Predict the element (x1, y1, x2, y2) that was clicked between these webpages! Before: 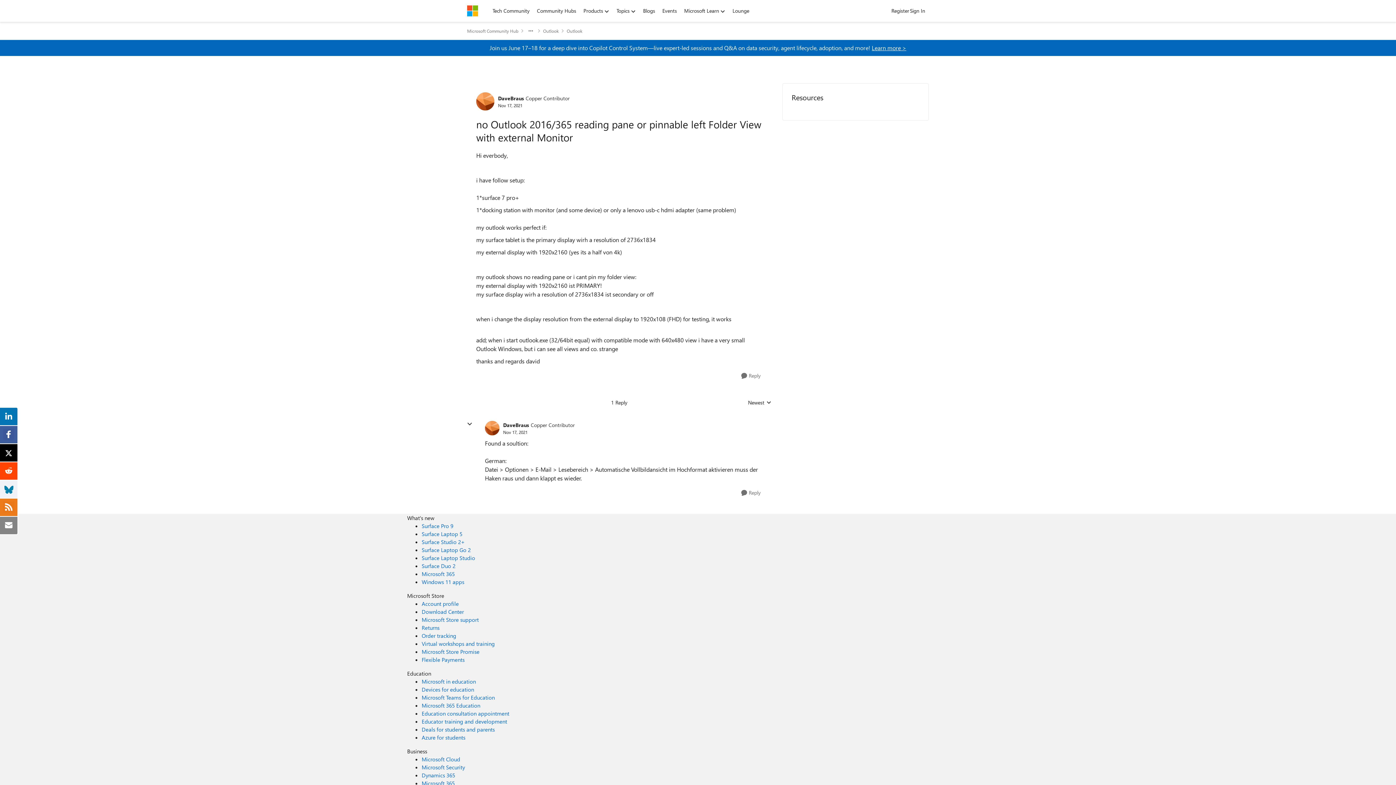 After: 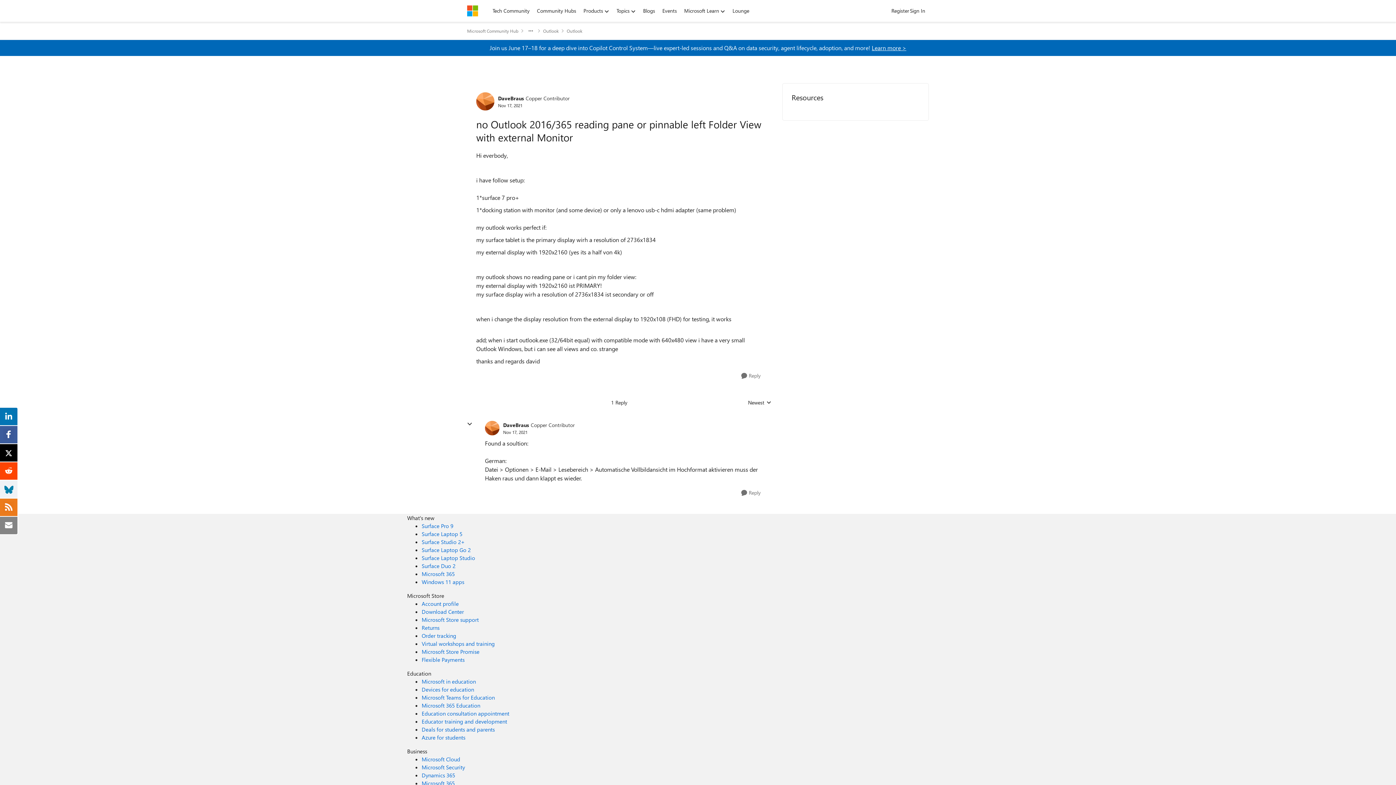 Action: bbox: (748, 398, 771, 406) label: Replies sorted by
Newest